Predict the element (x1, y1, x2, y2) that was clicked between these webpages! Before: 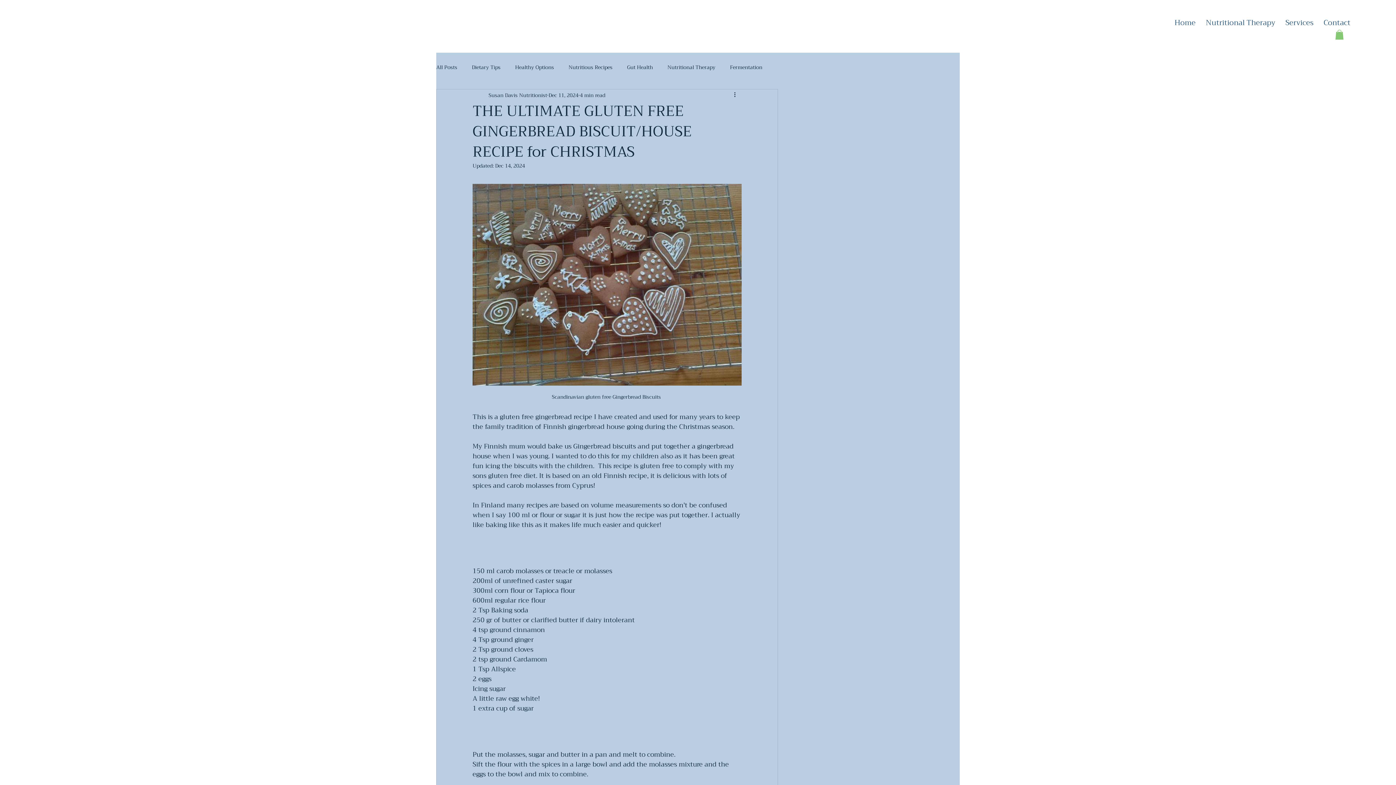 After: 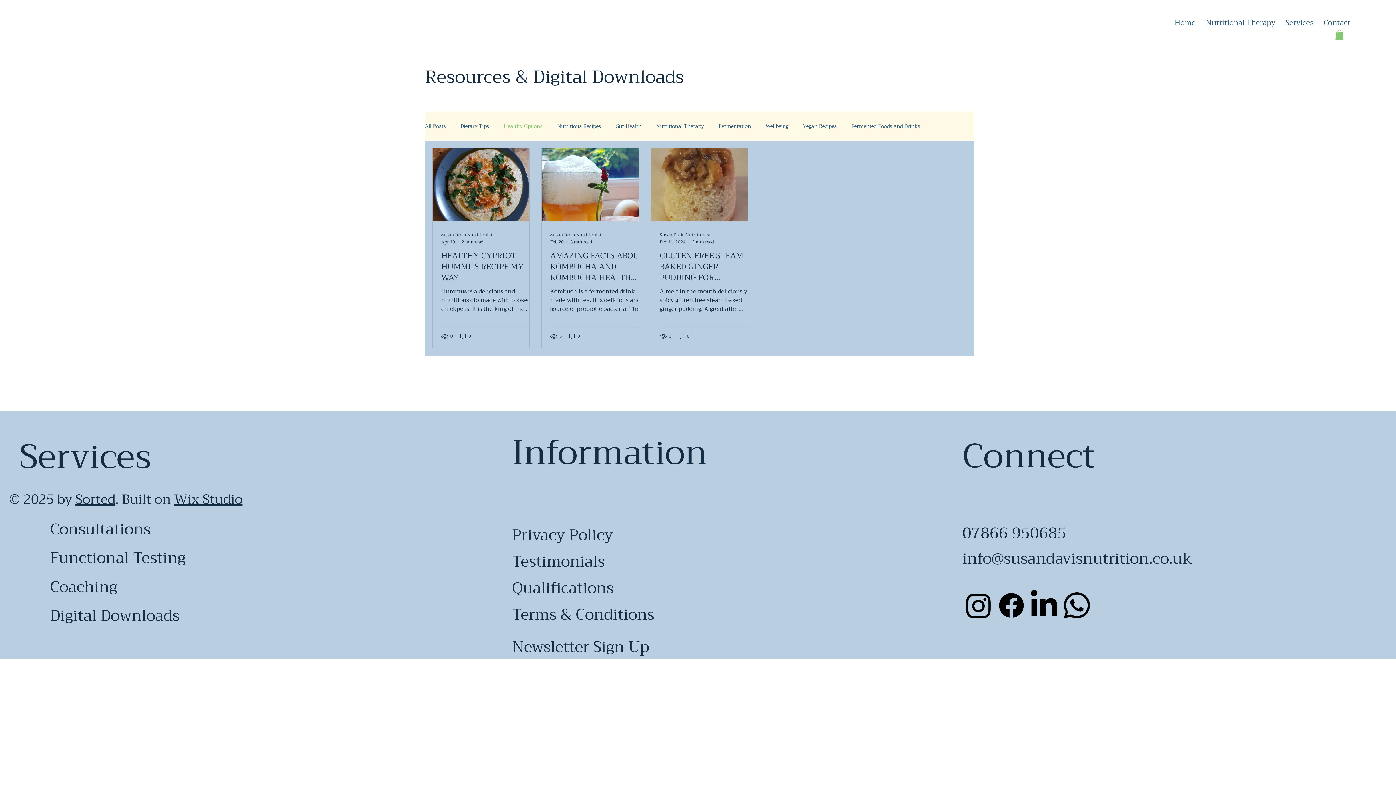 Action: bbox: (515, 63, 554, 70) label: Healthy Options